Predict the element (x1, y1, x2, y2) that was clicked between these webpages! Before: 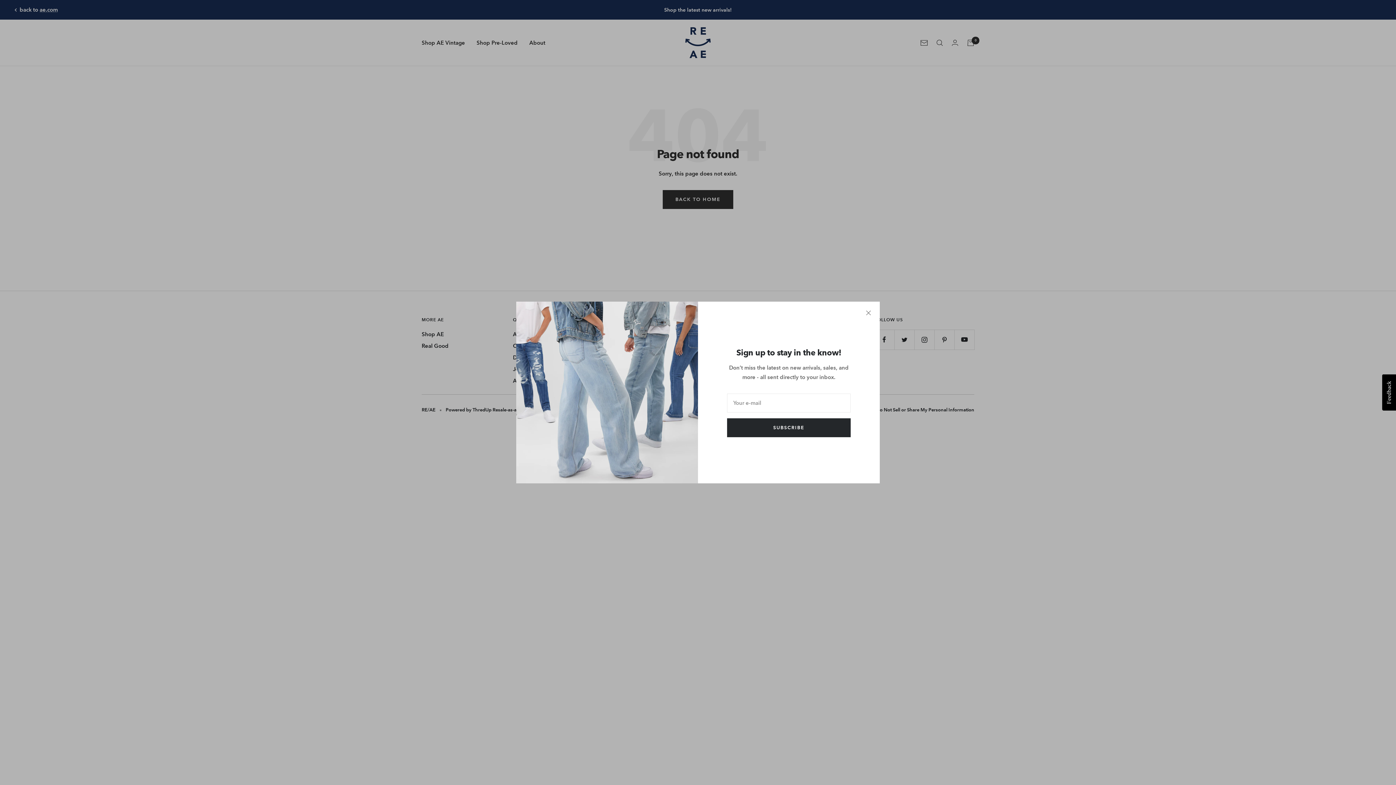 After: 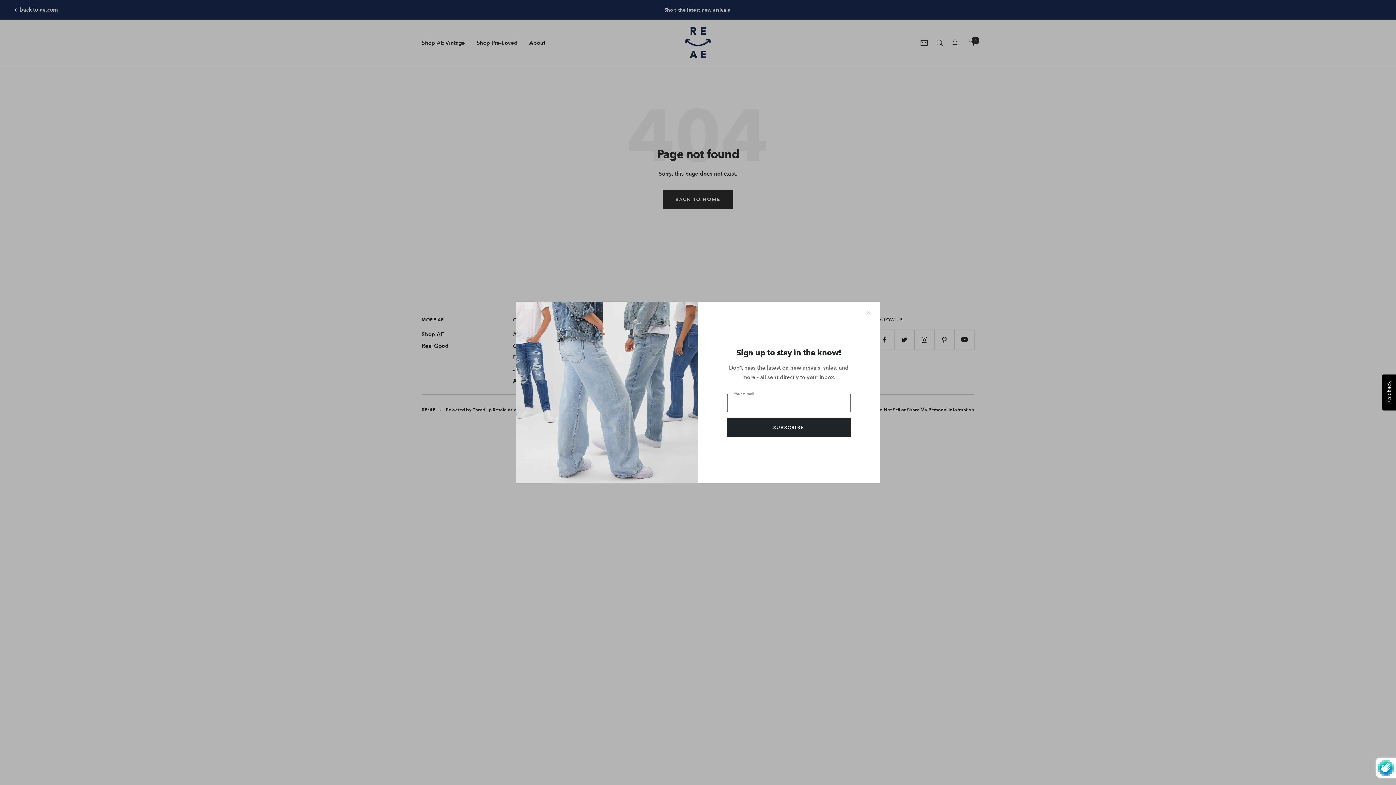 Action: bbox: (727, 418, 850, 437) label: SUBSCRIBE